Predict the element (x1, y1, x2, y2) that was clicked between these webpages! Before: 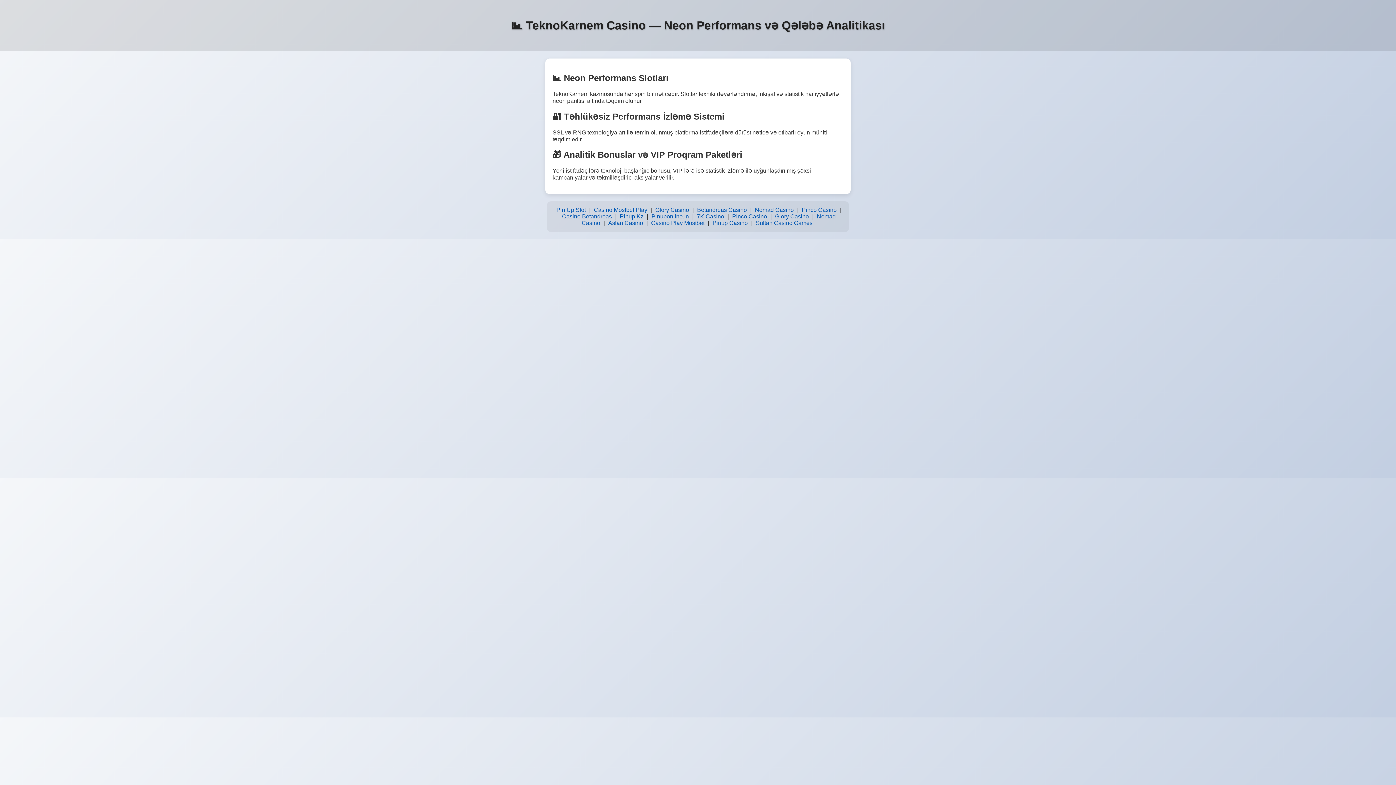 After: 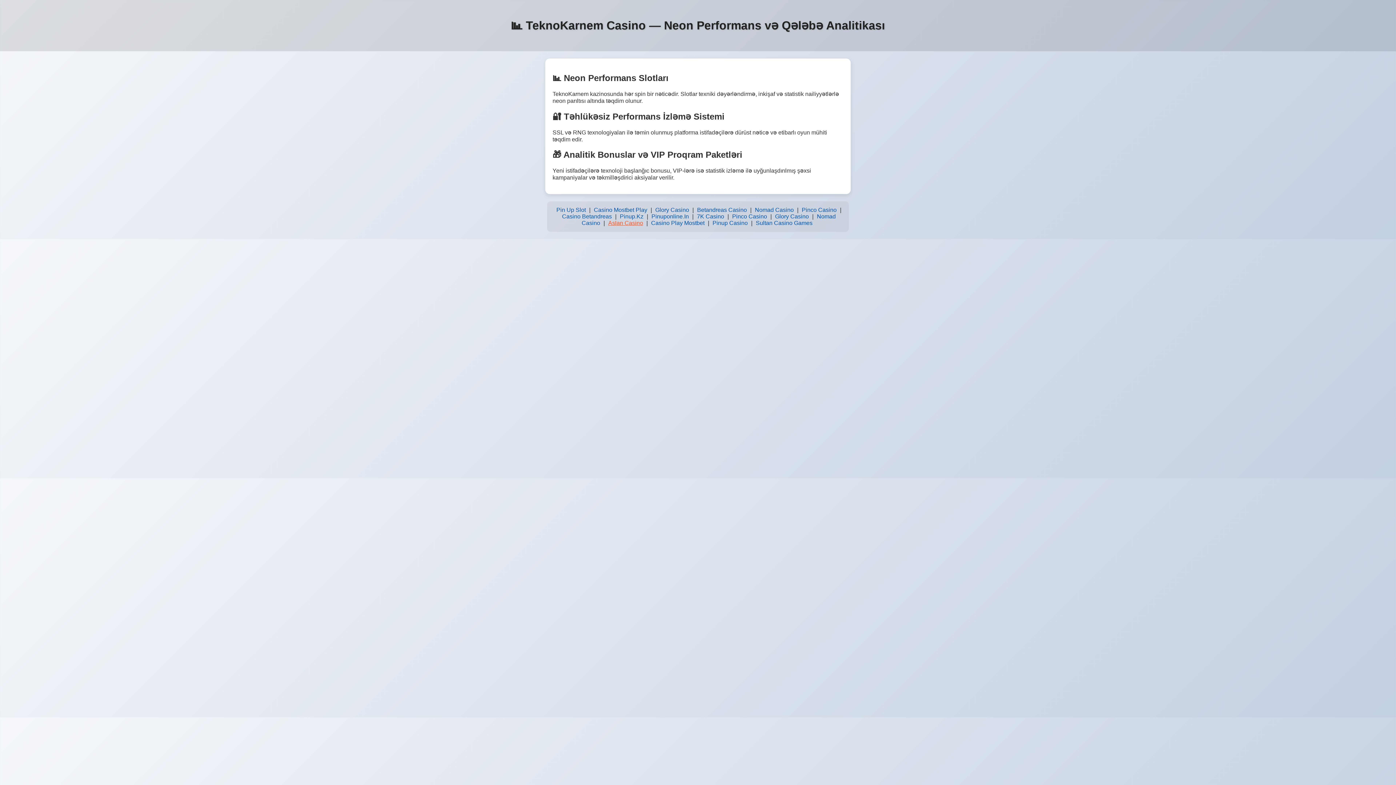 Action: label: Aslan Casino bbox: (606, 218, 645, 228)